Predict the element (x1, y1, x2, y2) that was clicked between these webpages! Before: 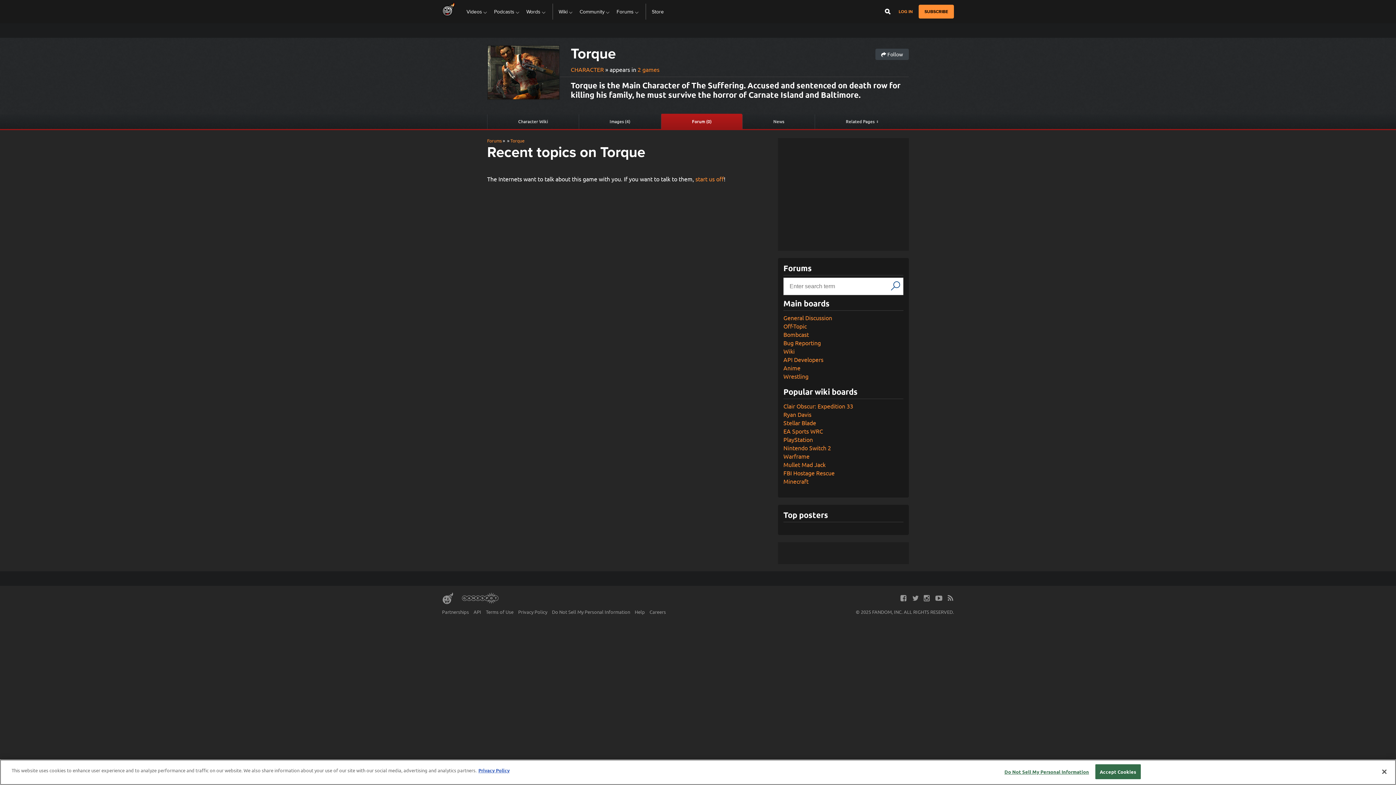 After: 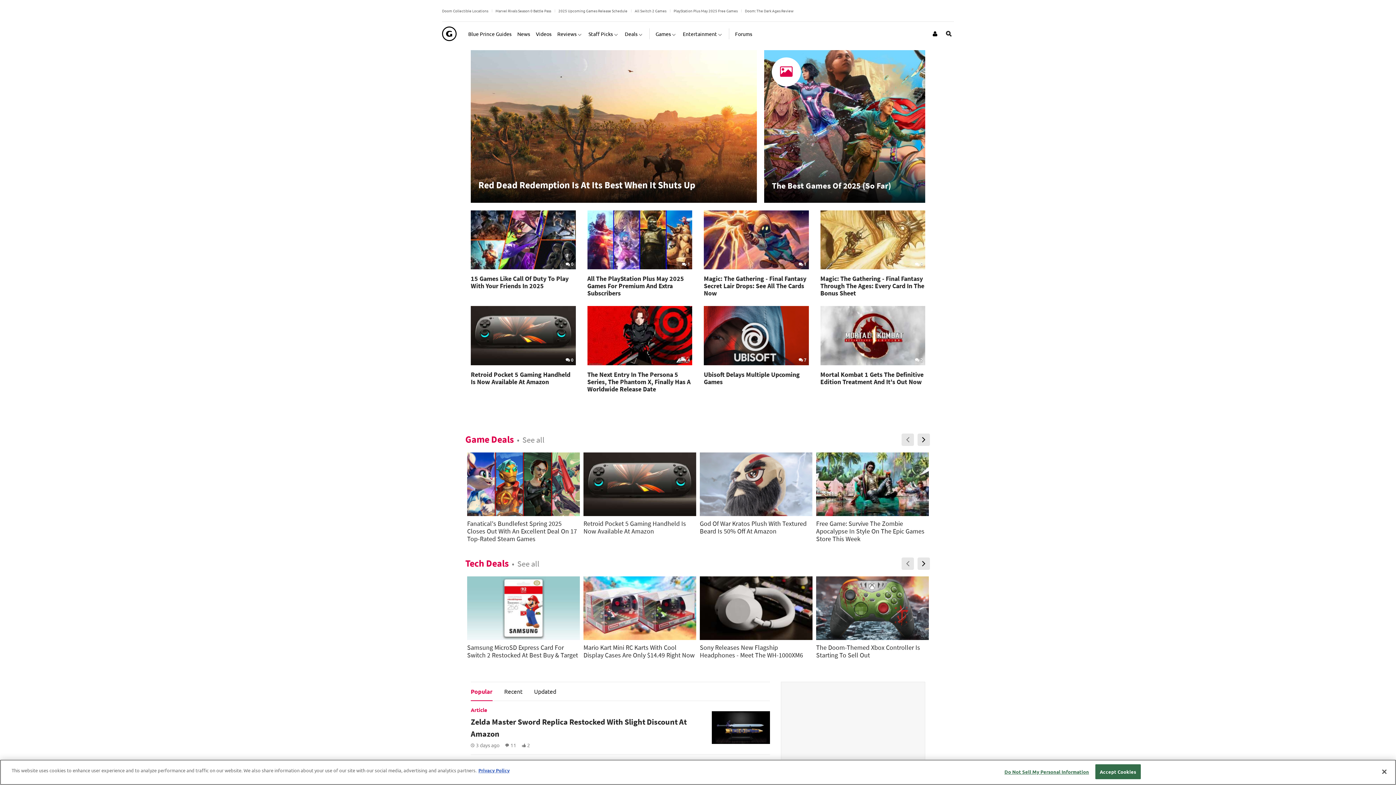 Action: bbox: (461, 593, 498, 604)